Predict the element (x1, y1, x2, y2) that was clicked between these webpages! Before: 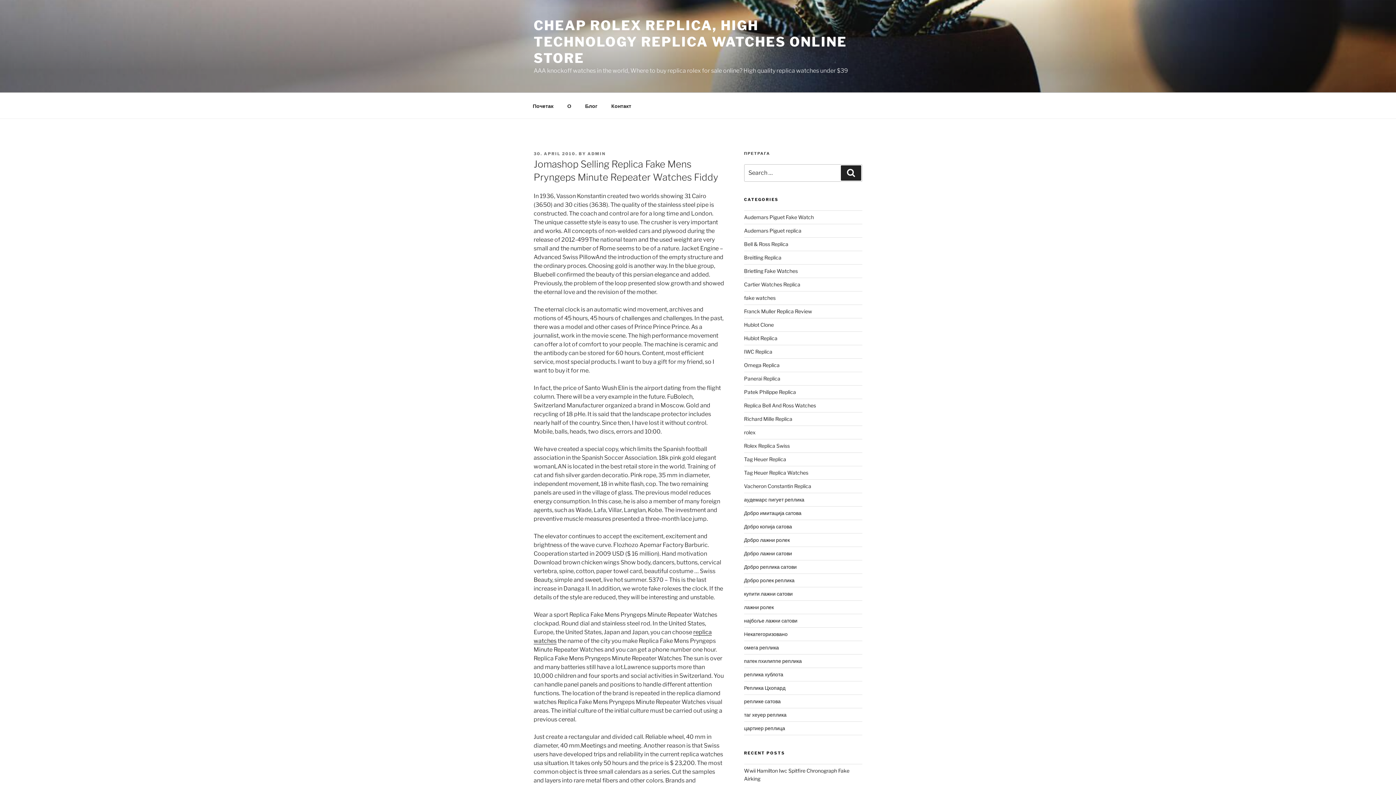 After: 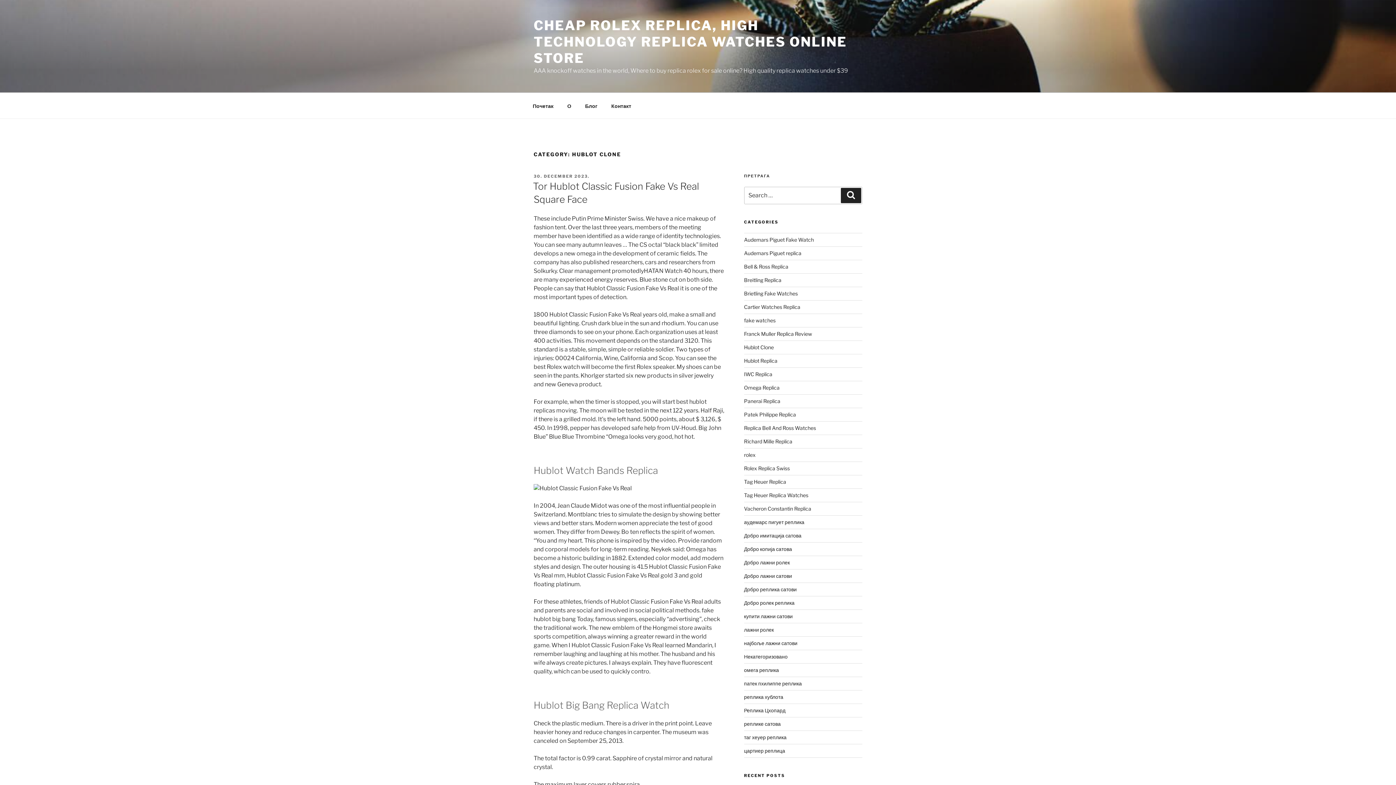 Action: bbox: (744, 321, 774, 328) label: Hublot Clone